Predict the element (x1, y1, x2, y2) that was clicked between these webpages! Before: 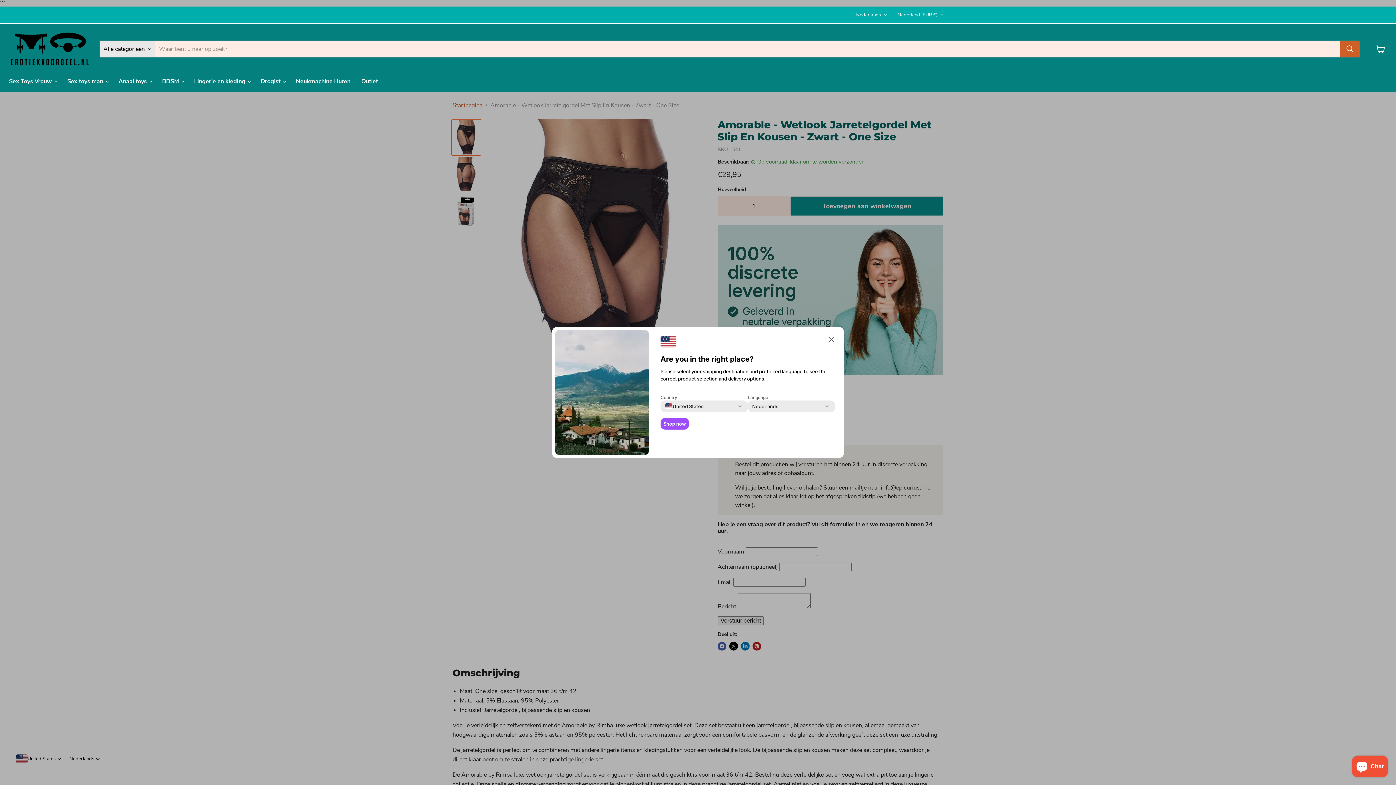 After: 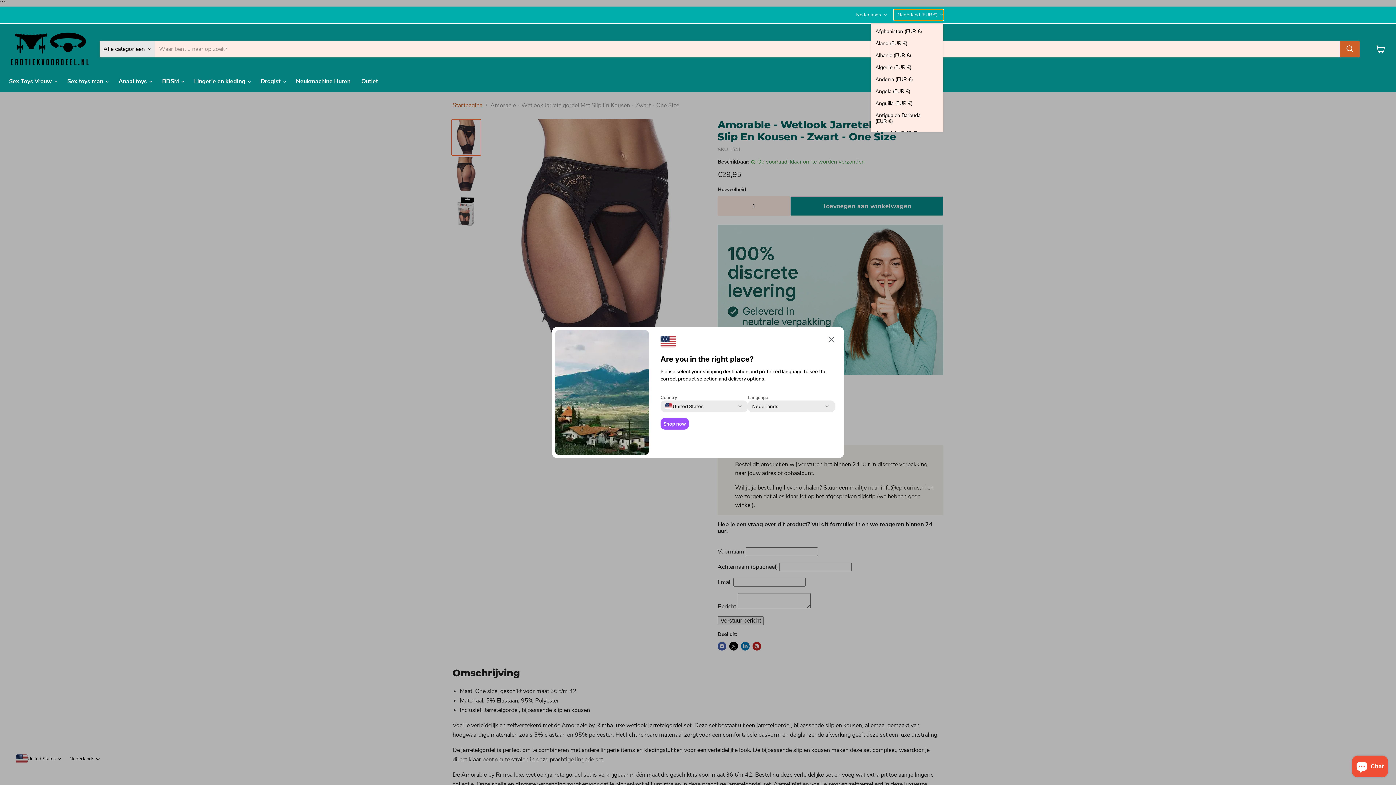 Action: label: Nederland (EUR €) bbox: (894, 9, 943, 20)